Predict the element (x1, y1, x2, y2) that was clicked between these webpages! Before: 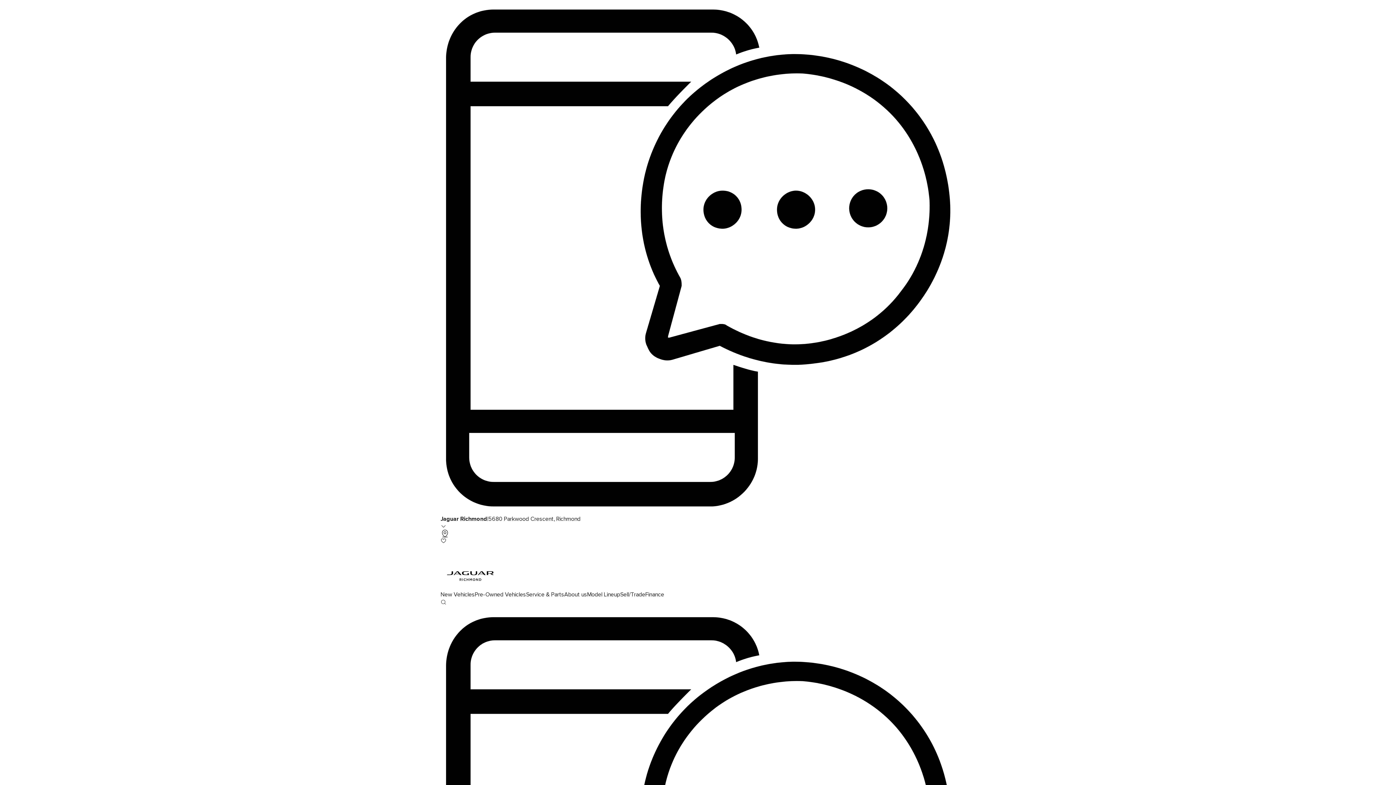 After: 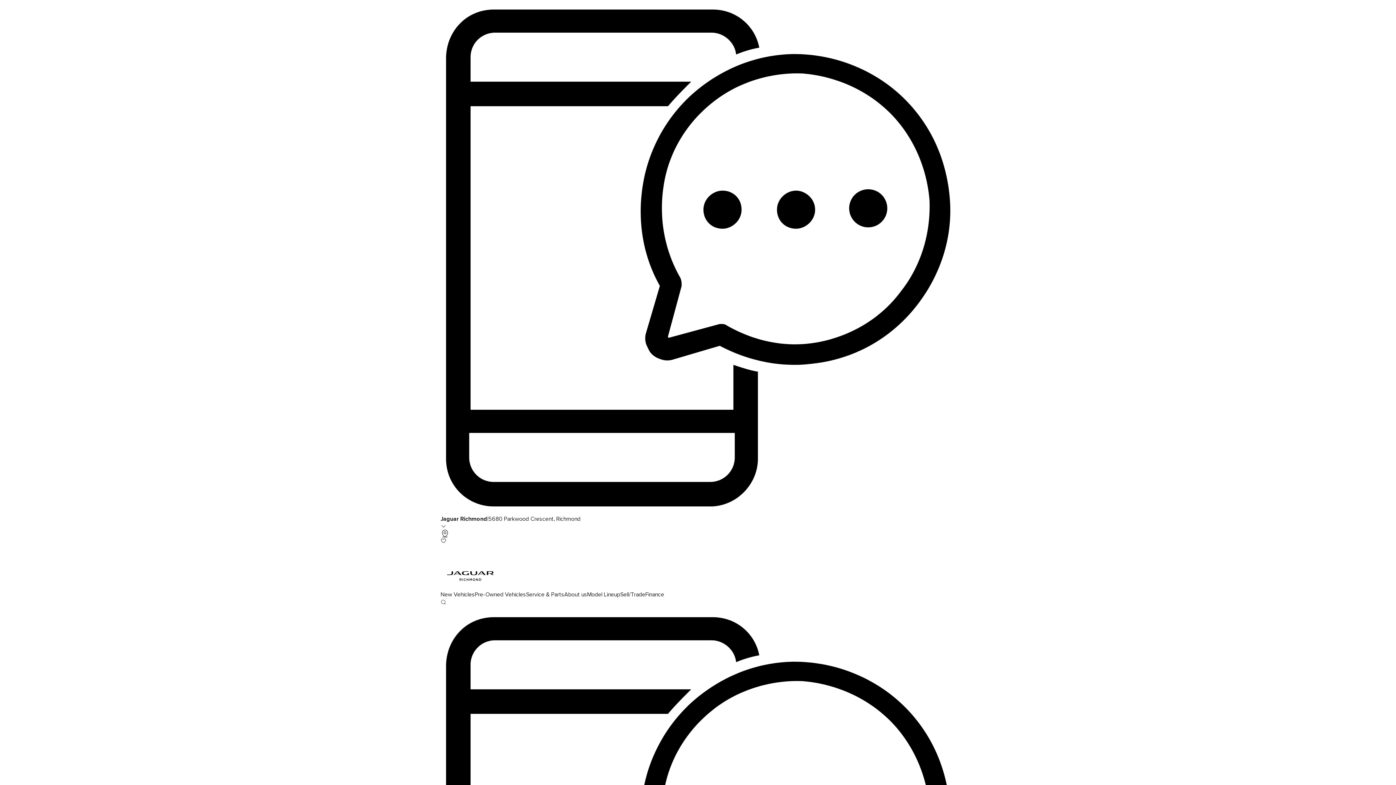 Action: label: Favourites bbox: (440, 538, 955, 544)